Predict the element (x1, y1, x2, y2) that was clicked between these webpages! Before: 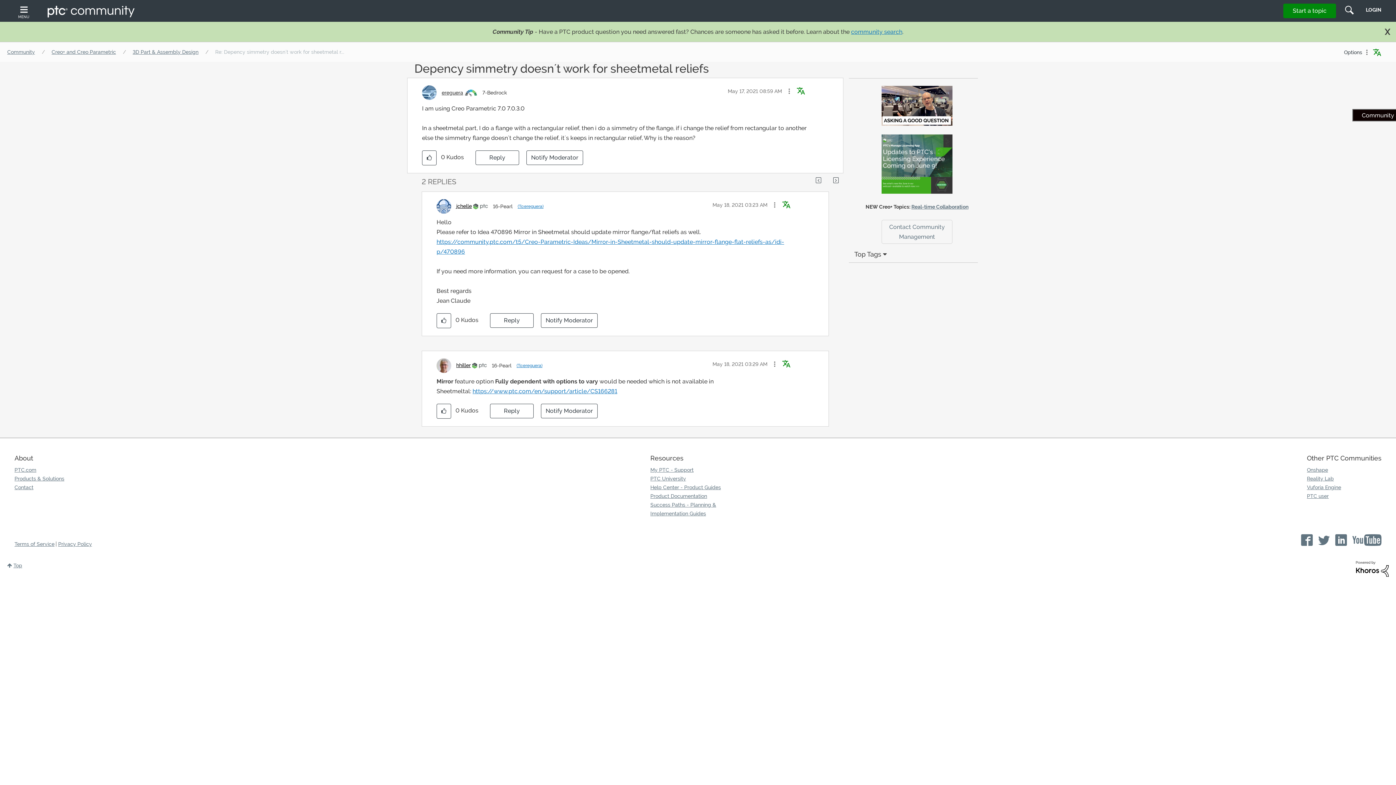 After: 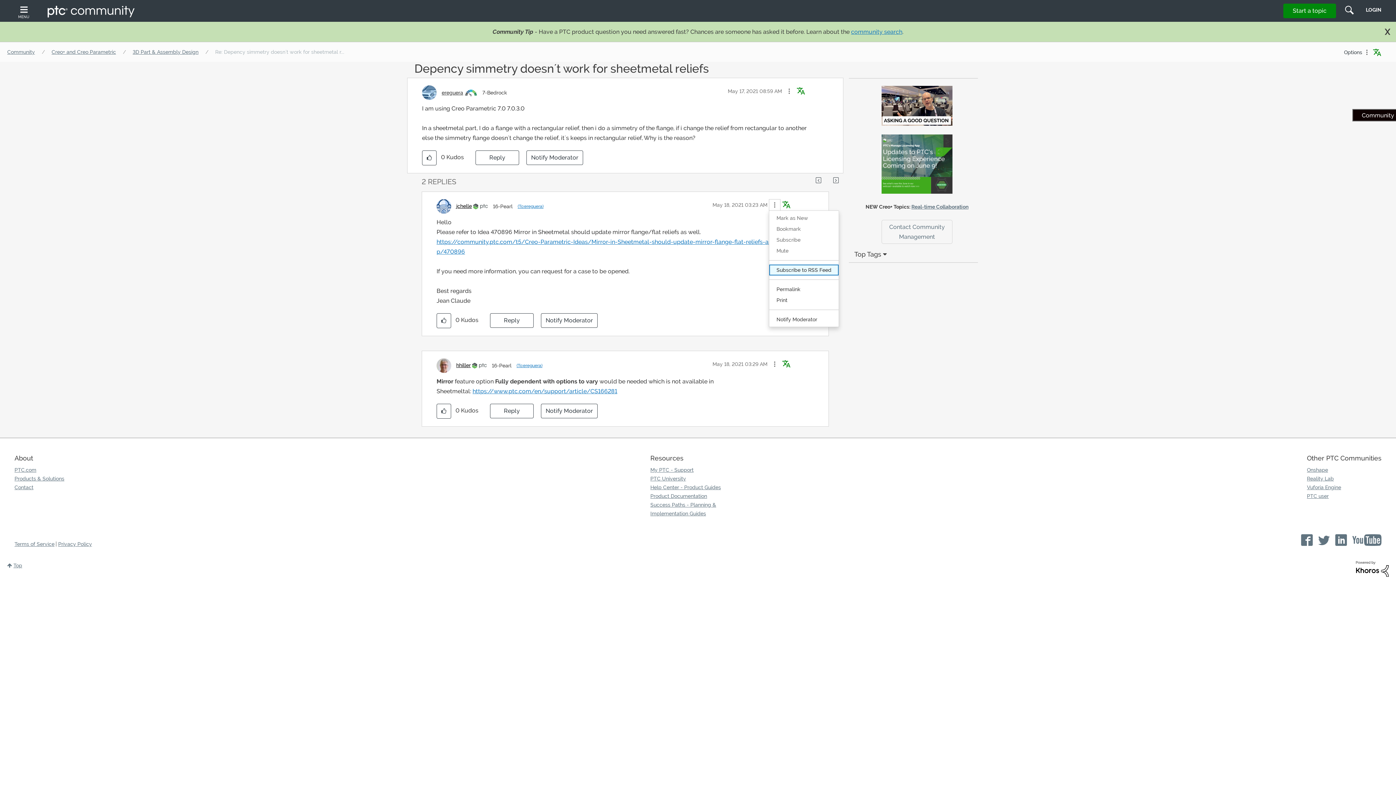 Action: bbox: (769, 199, 780, 210) label: Show comment option menu